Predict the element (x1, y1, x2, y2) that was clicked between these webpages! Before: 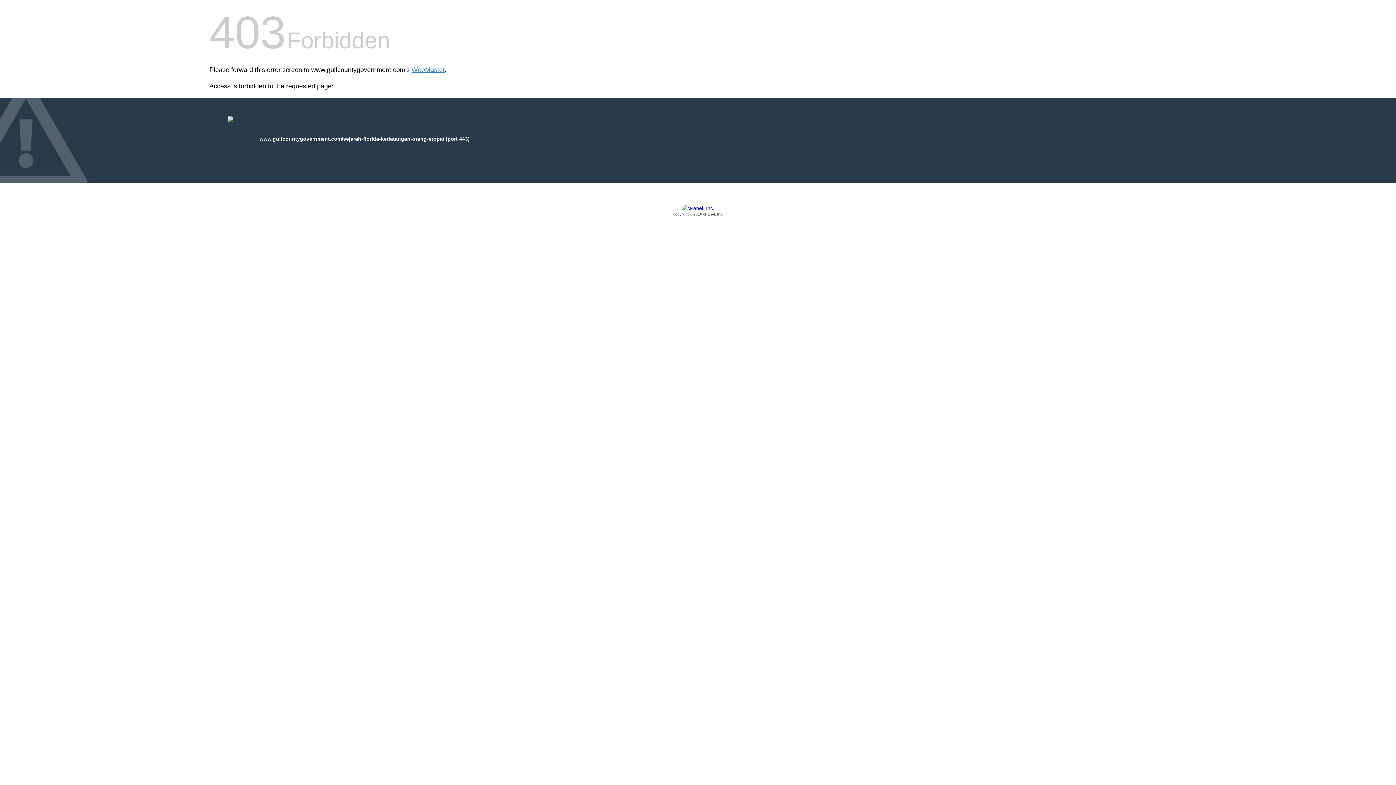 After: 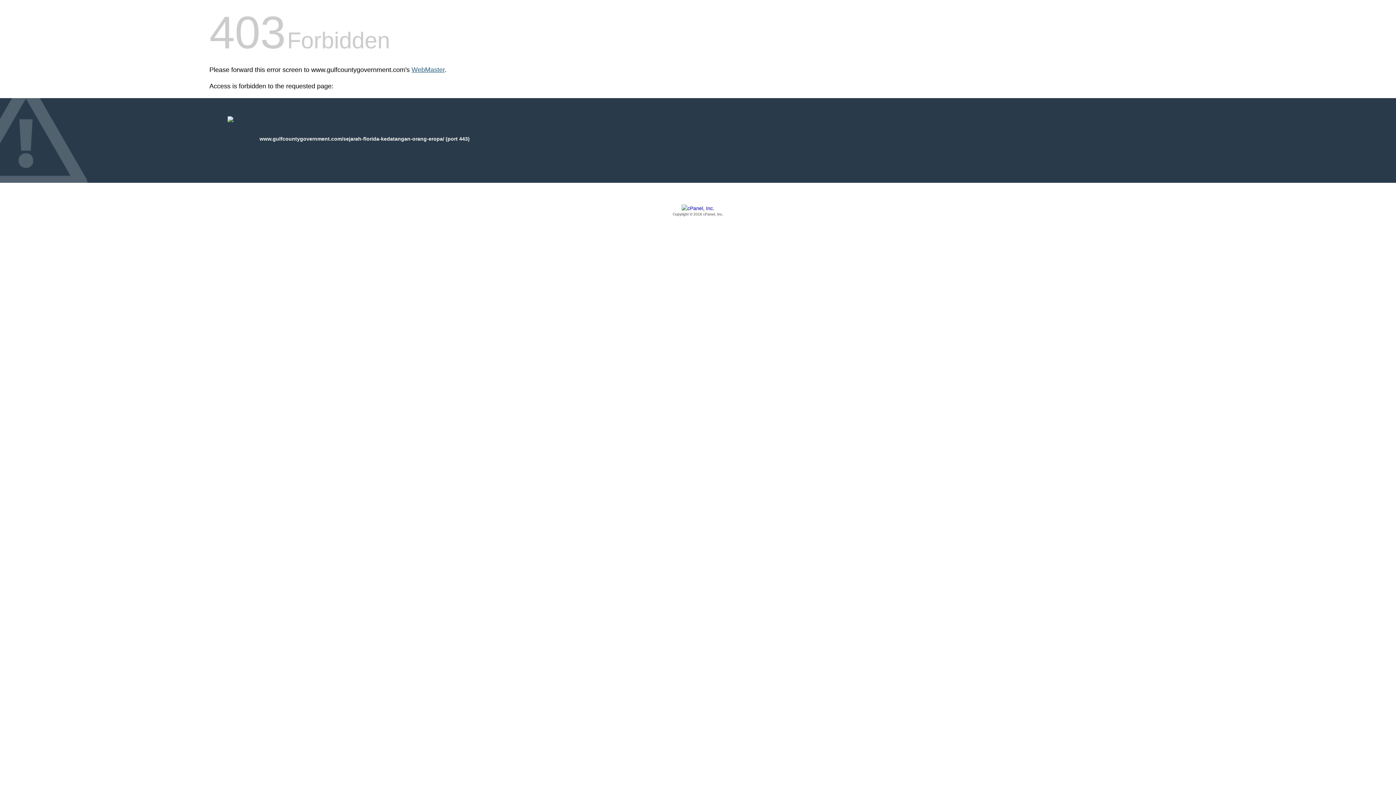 Action: bbox: (411, 66, 444, 73) label: WebMaster